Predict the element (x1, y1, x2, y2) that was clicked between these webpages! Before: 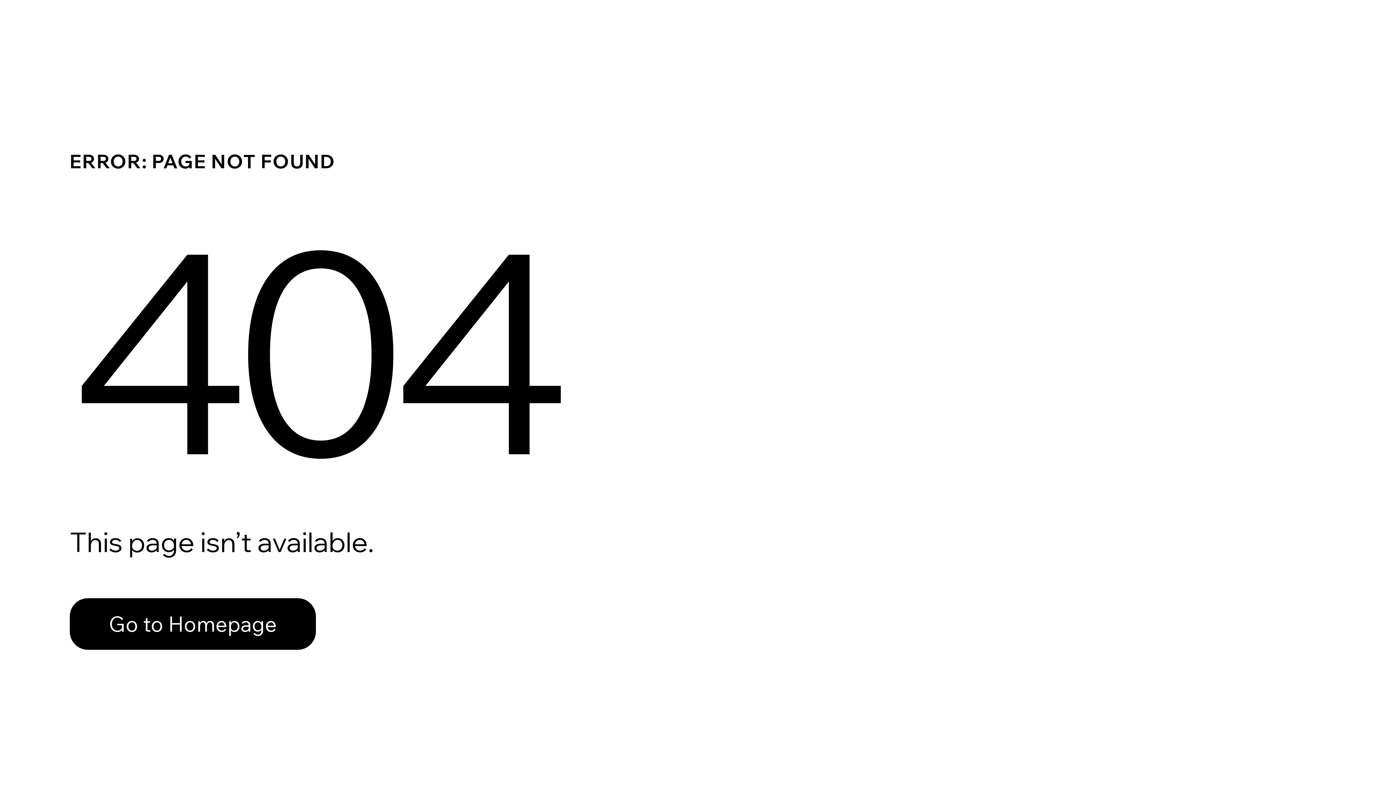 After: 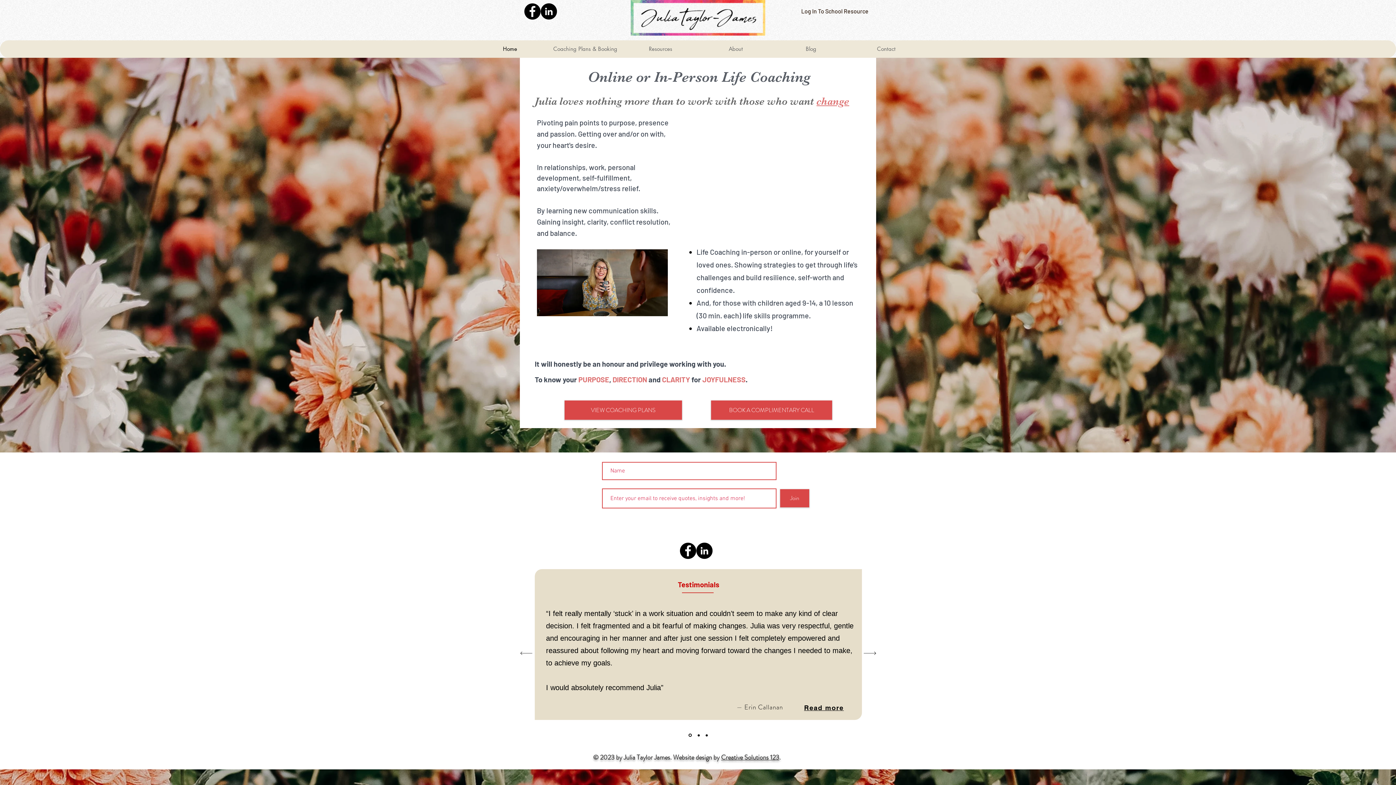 Action: bbox: (69, 582, 768, 659) label: Go to Homepage